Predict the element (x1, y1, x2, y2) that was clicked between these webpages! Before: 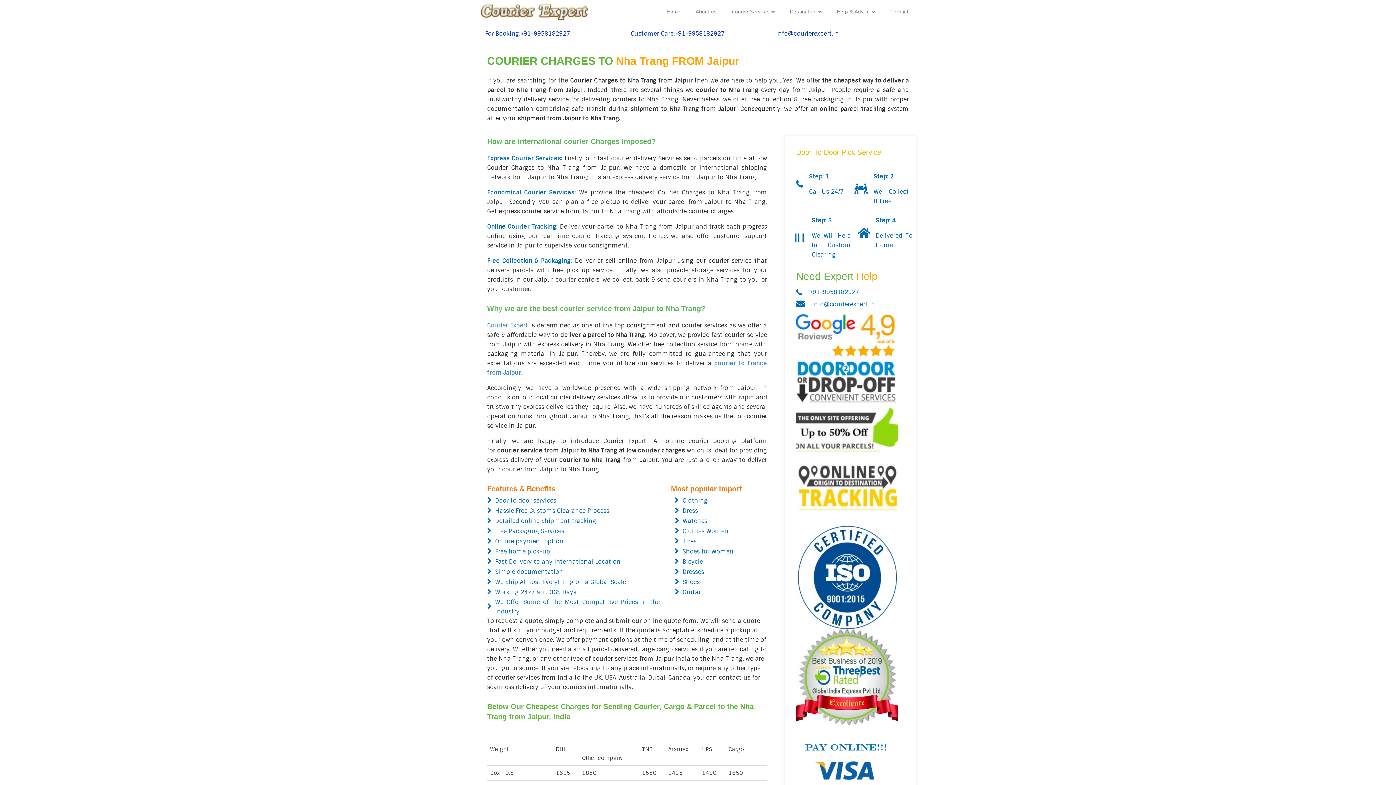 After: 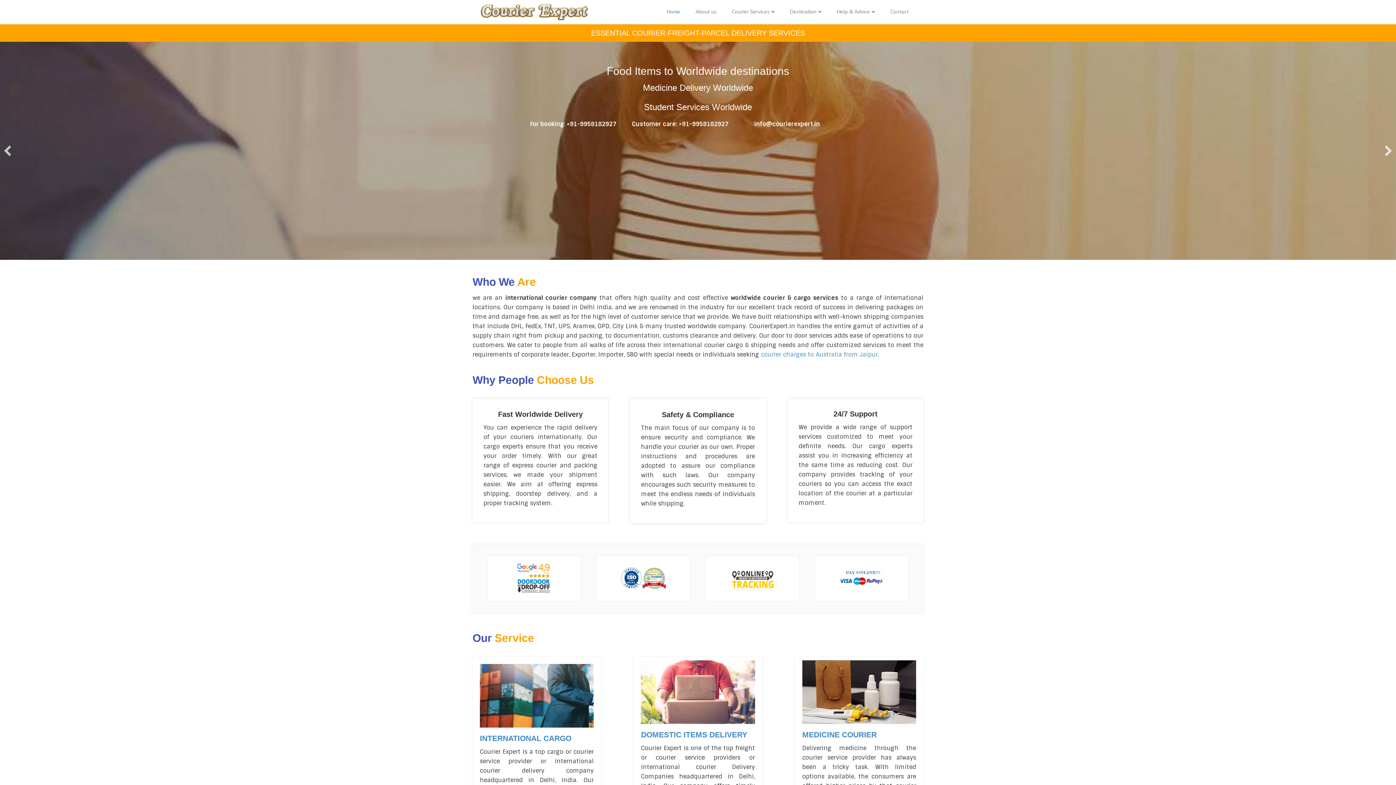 Action: bbox: (659, 2, 688, 20) label: Home